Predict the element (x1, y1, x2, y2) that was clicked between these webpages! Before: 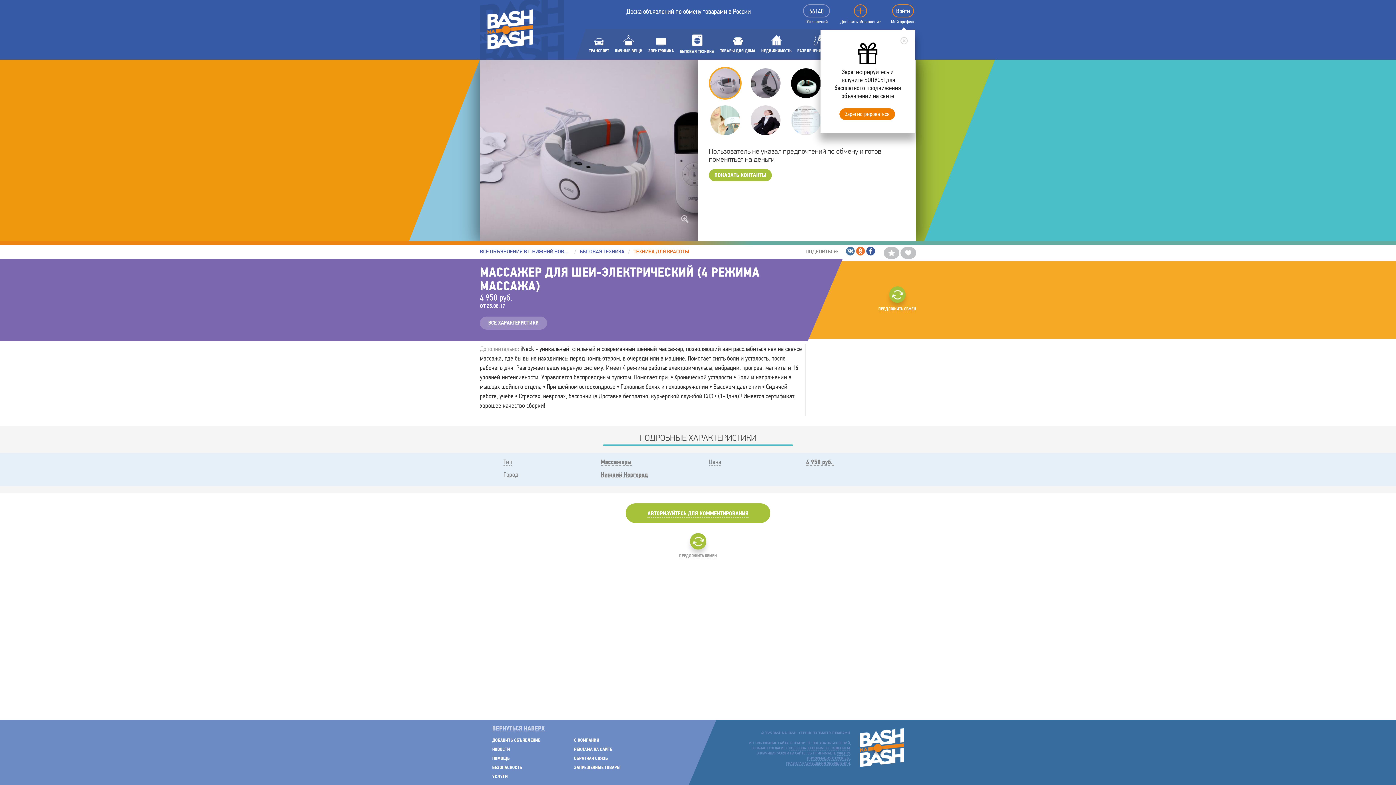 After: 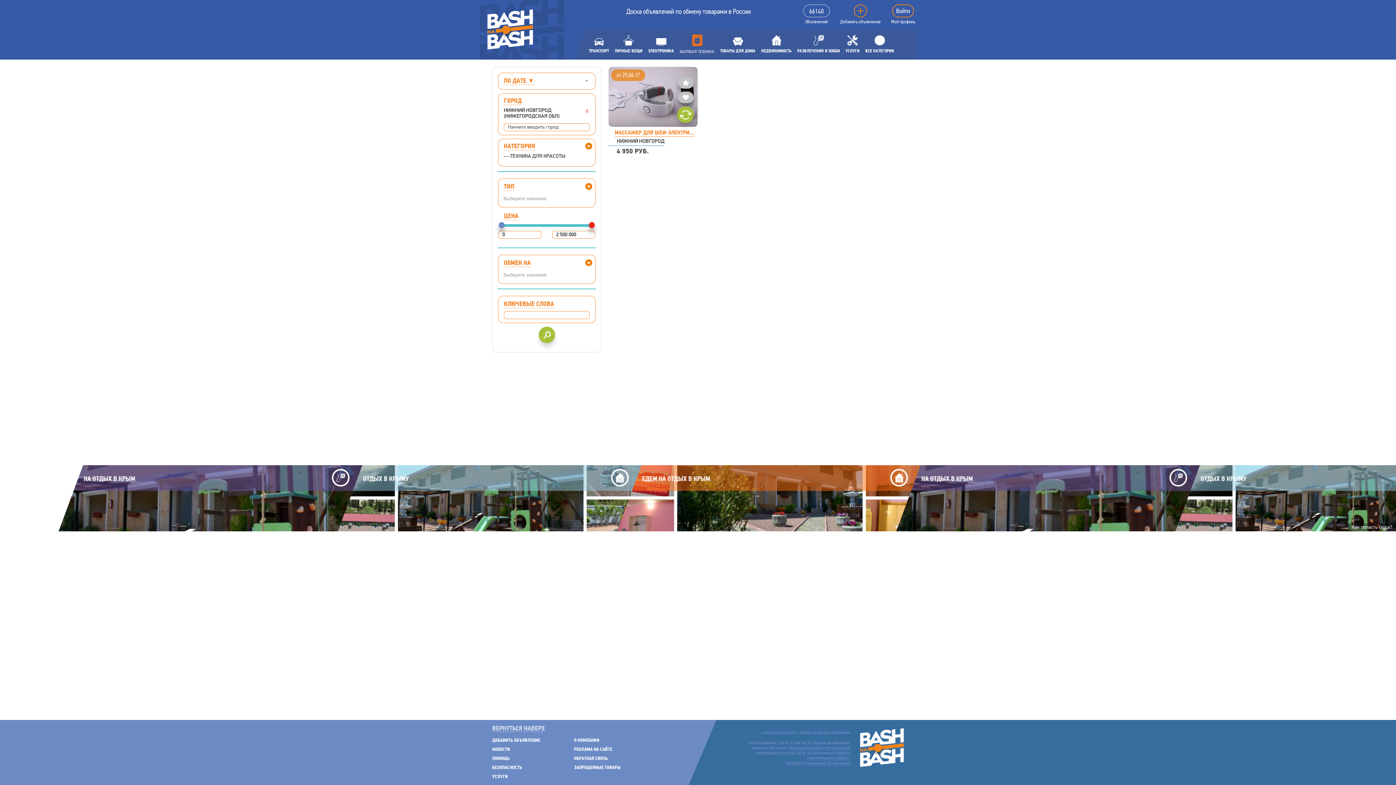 Action: label: ТЕХНИКА ДЛЯ КРАСОТЫ bbox: (633, 248, 689, 255)